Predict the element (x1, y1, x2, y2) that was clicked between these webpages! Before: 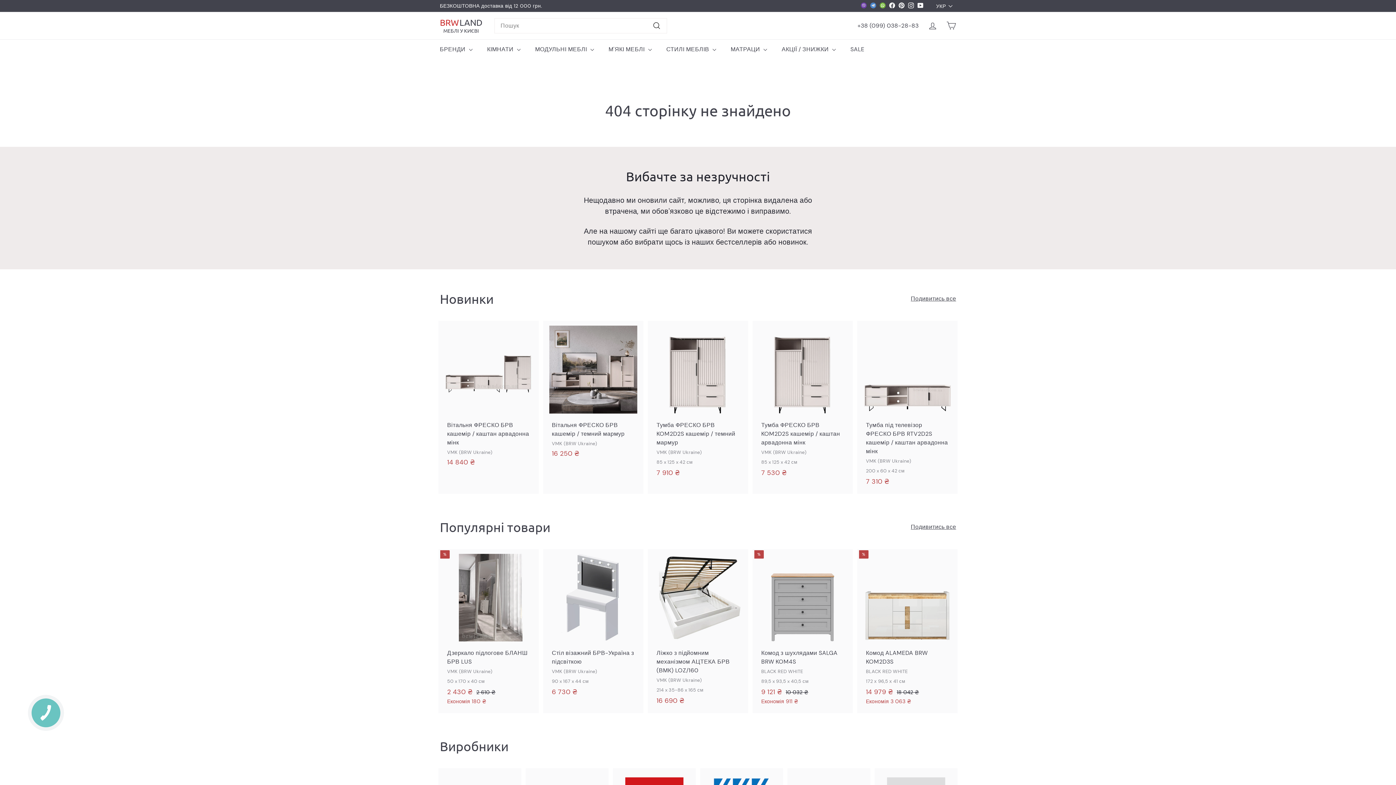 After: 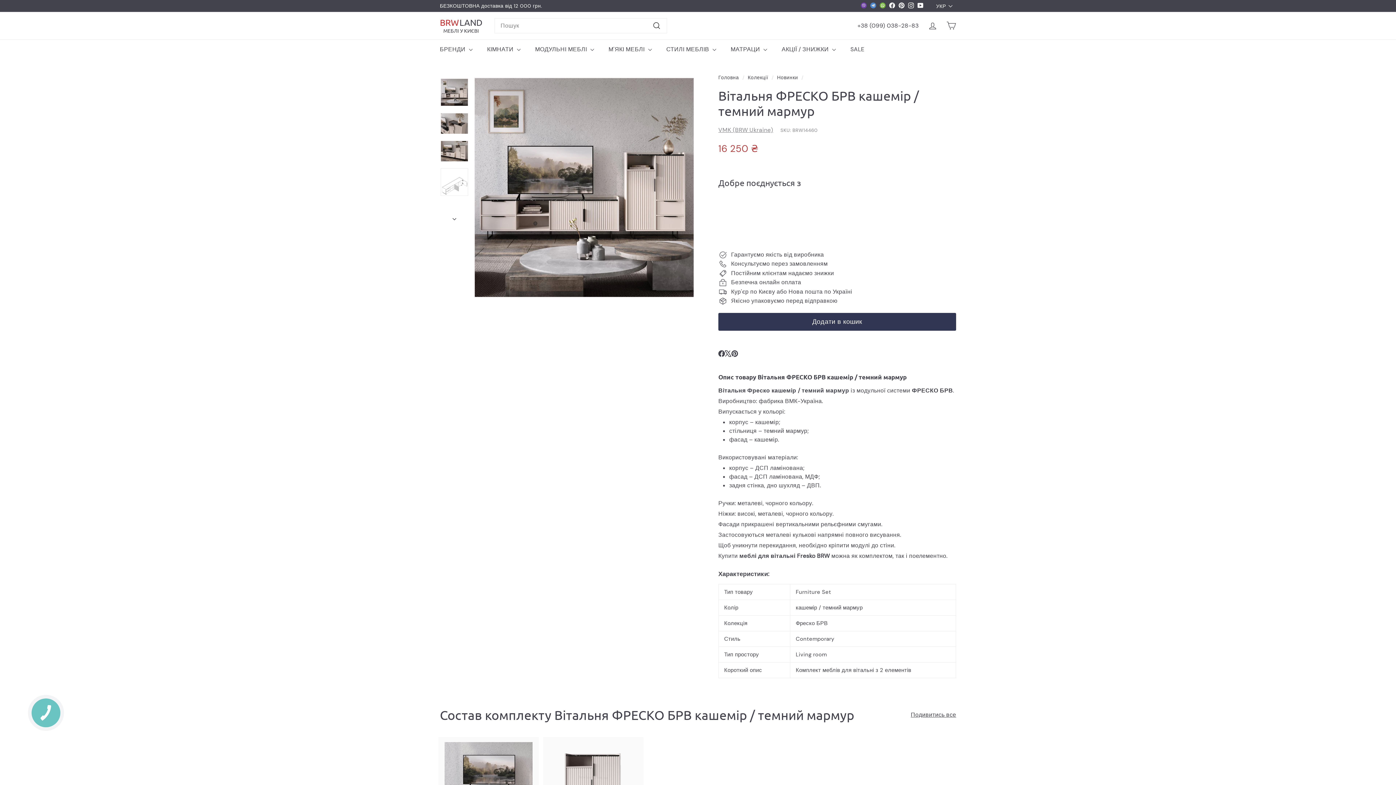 Action: label: Вітальня ФРЕСКО БРВ кашемір / темний мармур
VMK (BRW Ukraine)
16 250 ₴
16 250 ₴ bbox: (544, 321, 642, 466)